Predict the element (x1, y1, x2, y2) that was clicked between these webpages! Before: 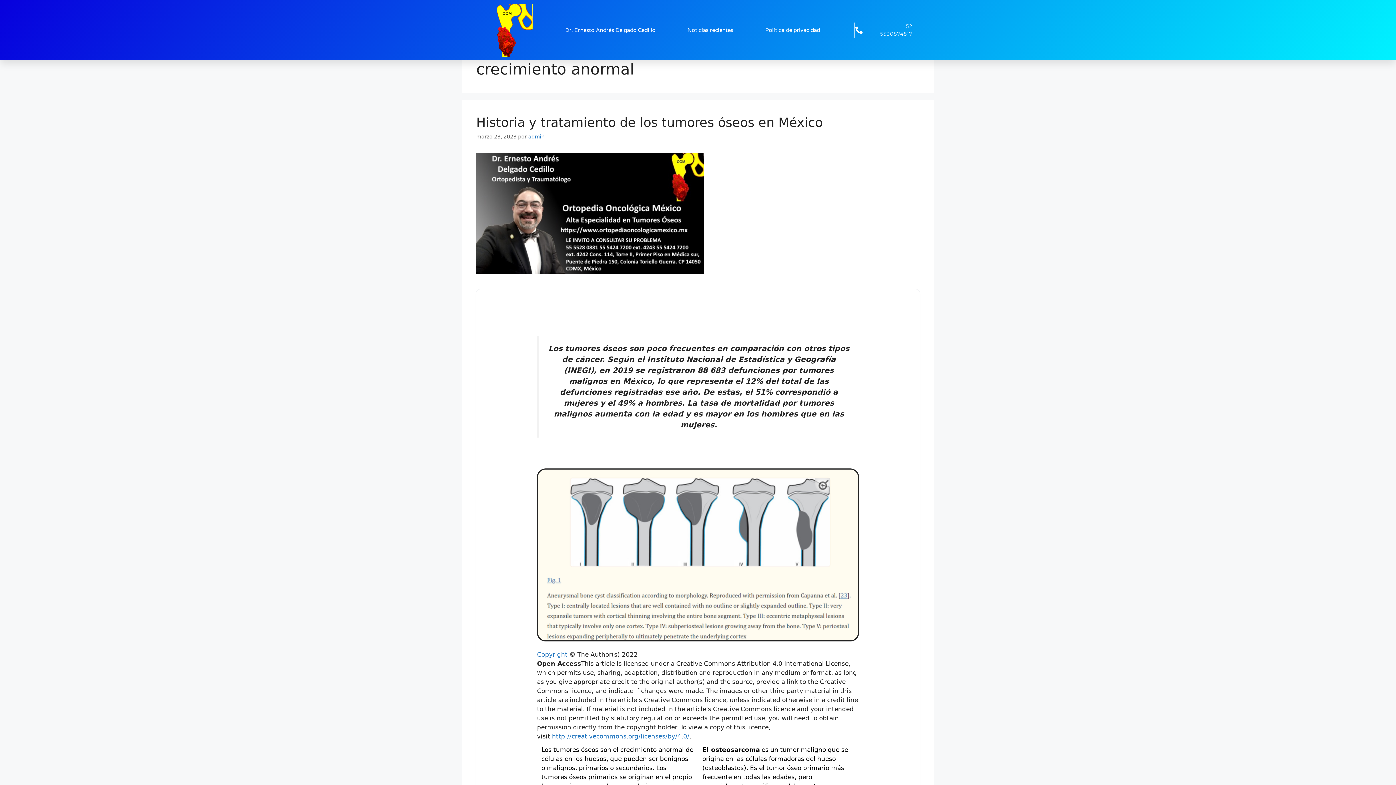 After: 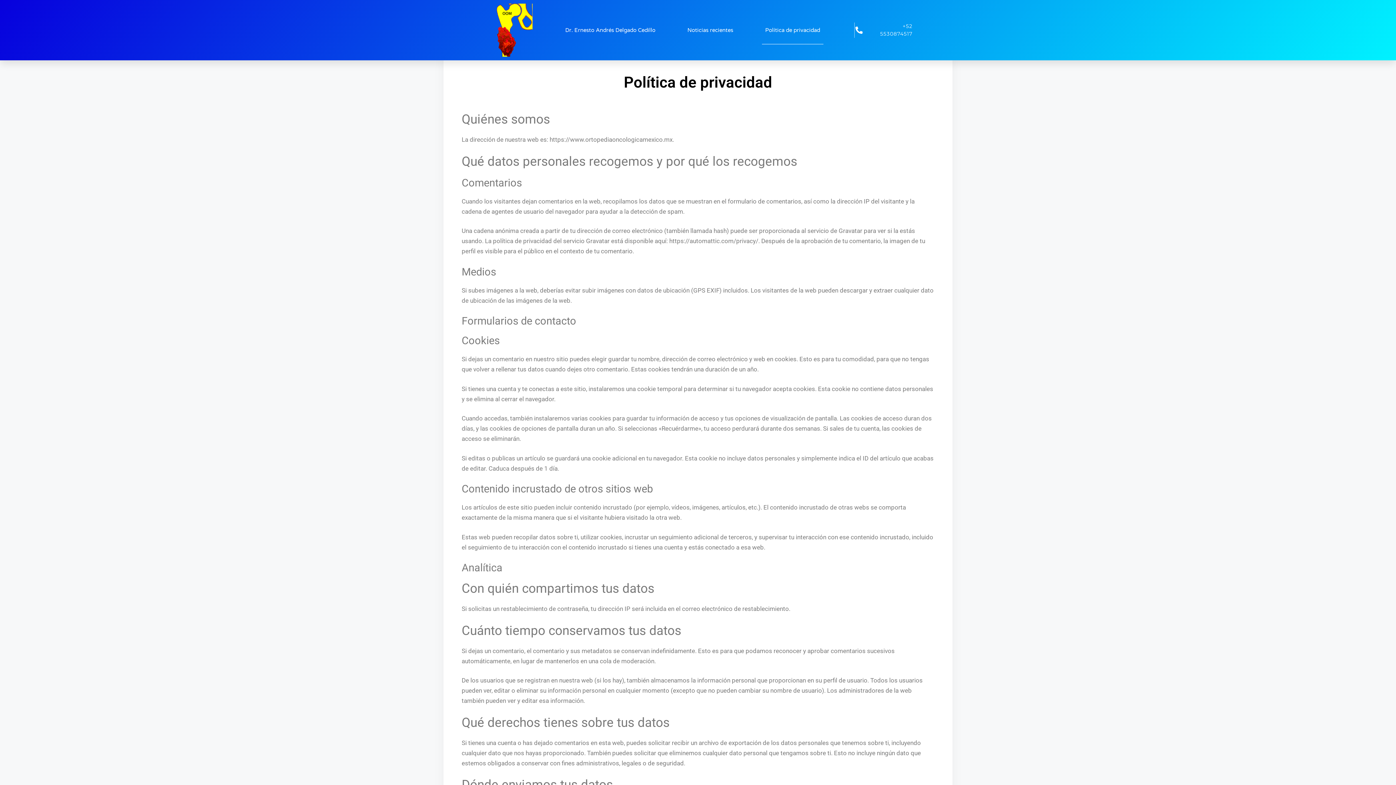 Action: label: Política de privacidad bbox: (762, 16, 823, 44)